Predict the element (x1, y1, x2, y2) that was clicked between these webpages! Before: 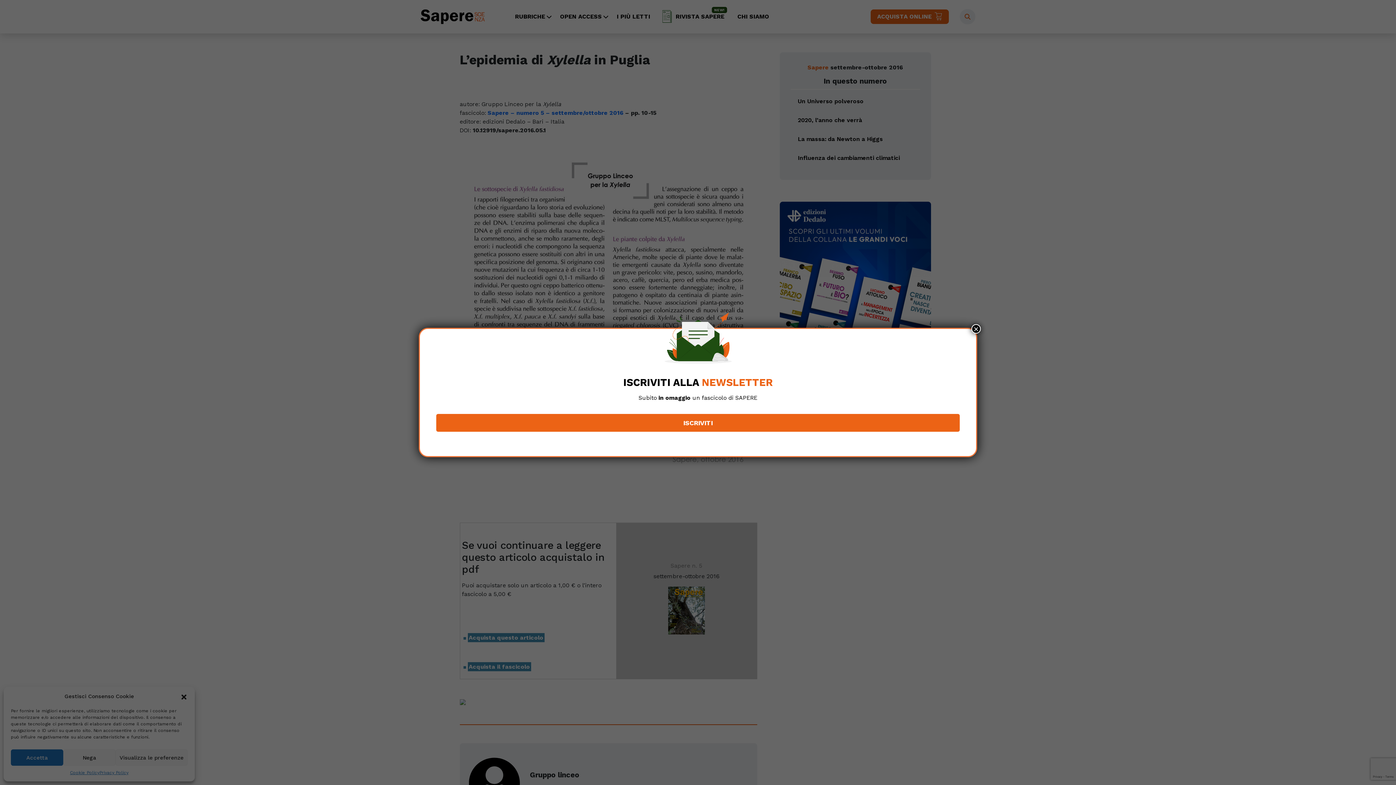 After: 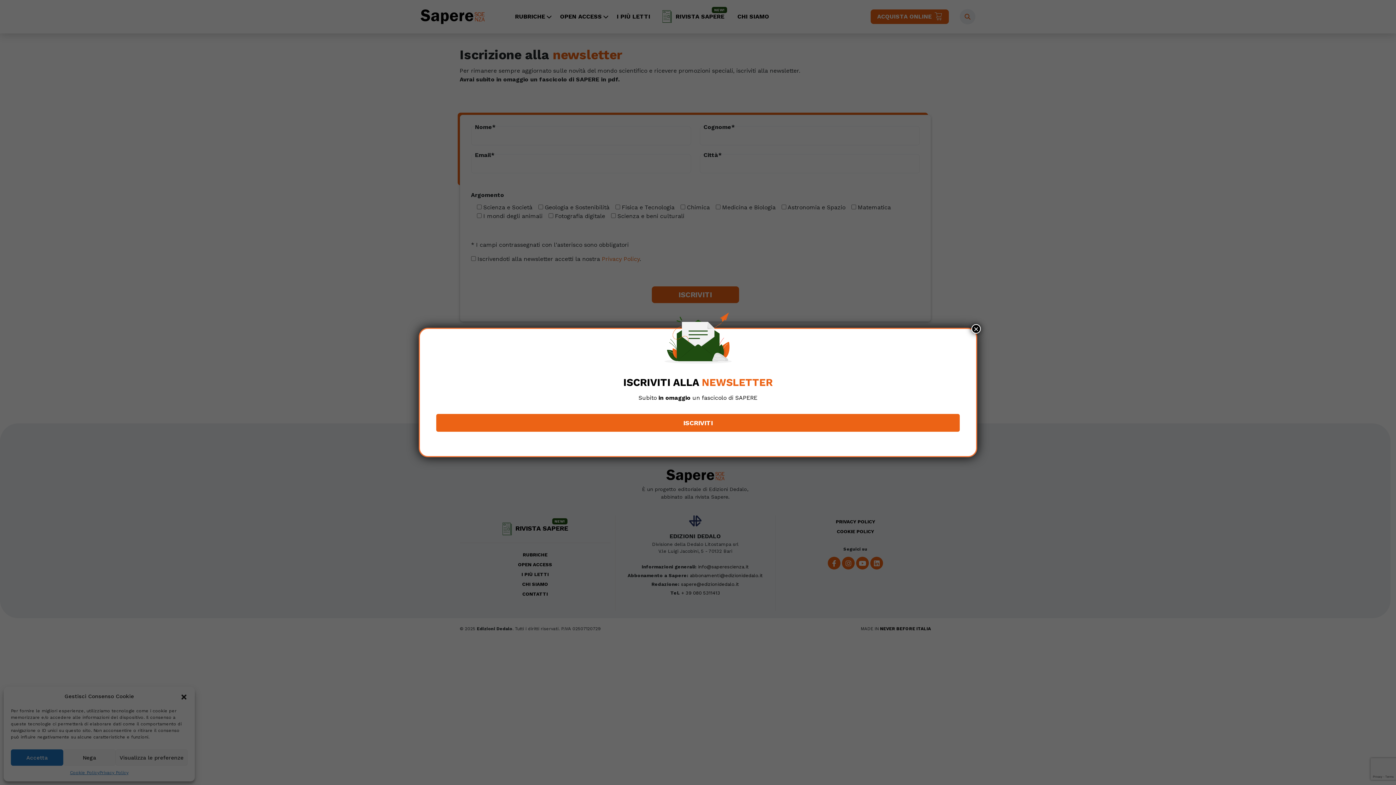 Action: label: ISCRIVITI bbox: (436, 414, 960, 432)